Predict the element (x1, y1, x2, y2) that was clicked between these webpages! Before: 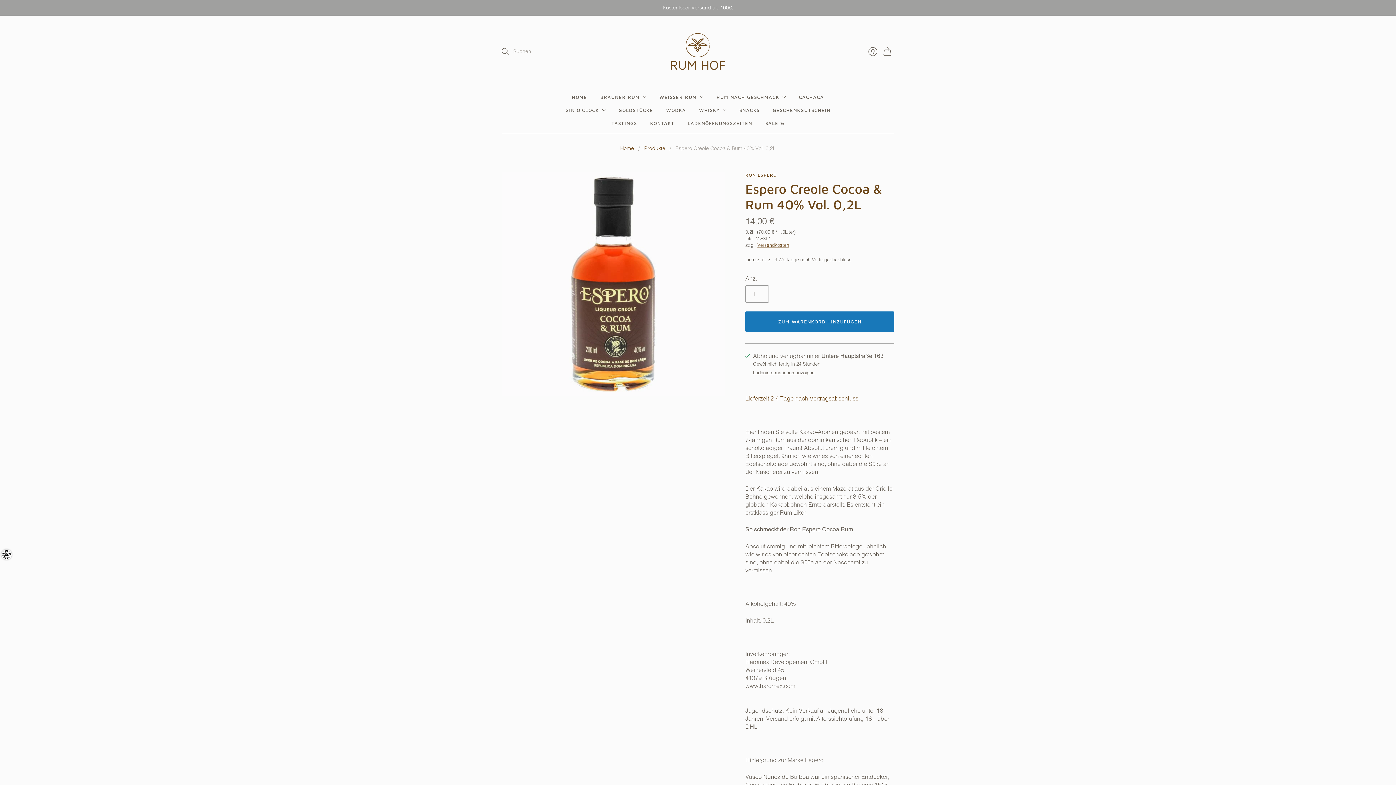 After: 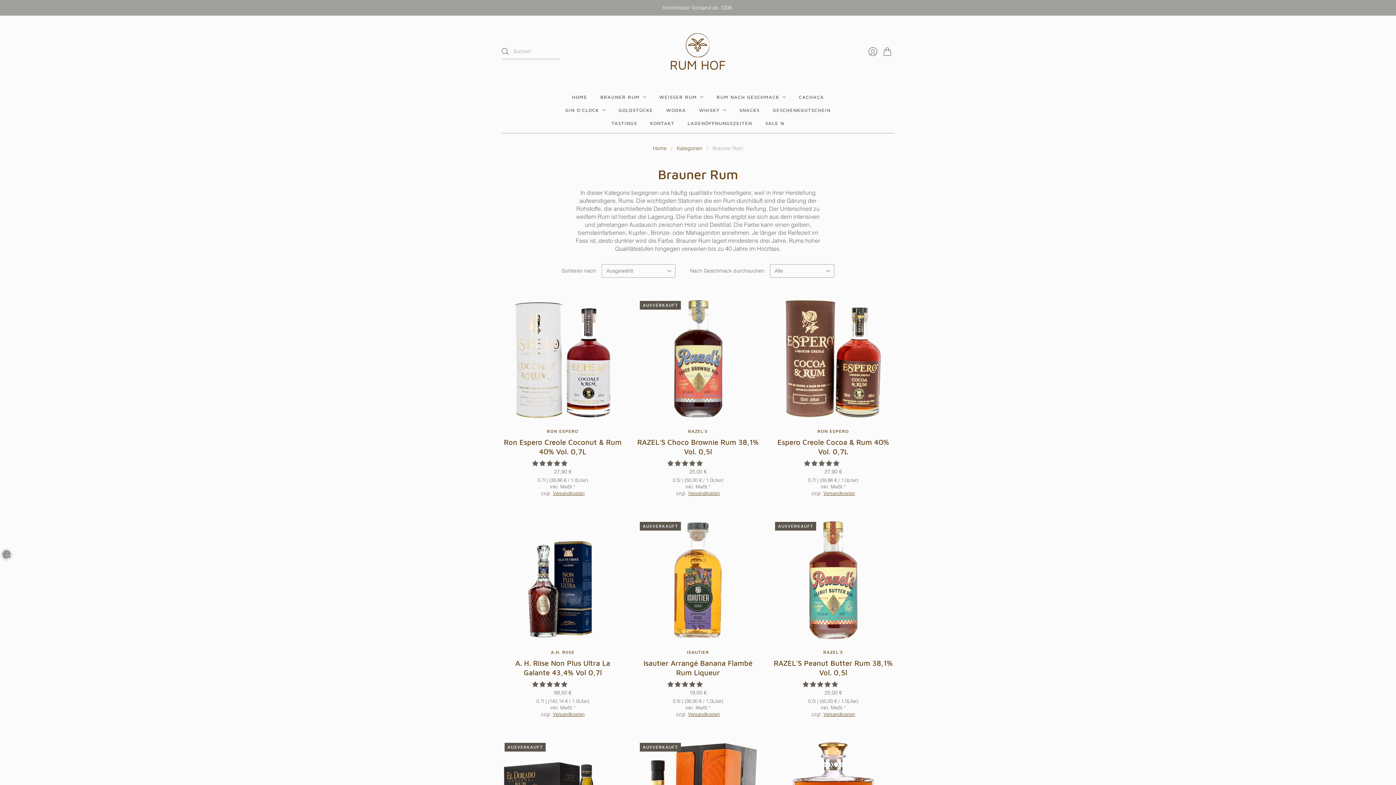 Action: label: BRAUNER RUM bbox: (600, 90, 646, 103)